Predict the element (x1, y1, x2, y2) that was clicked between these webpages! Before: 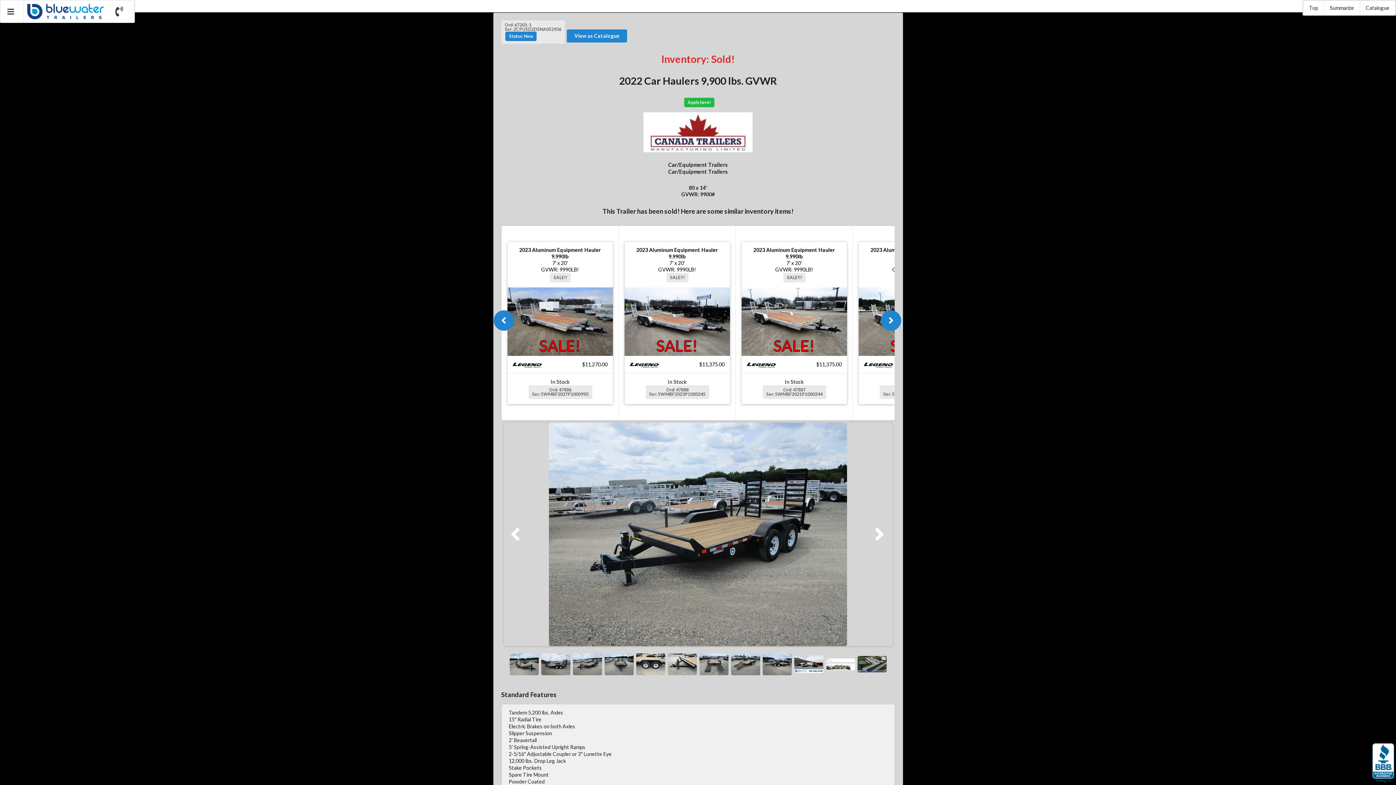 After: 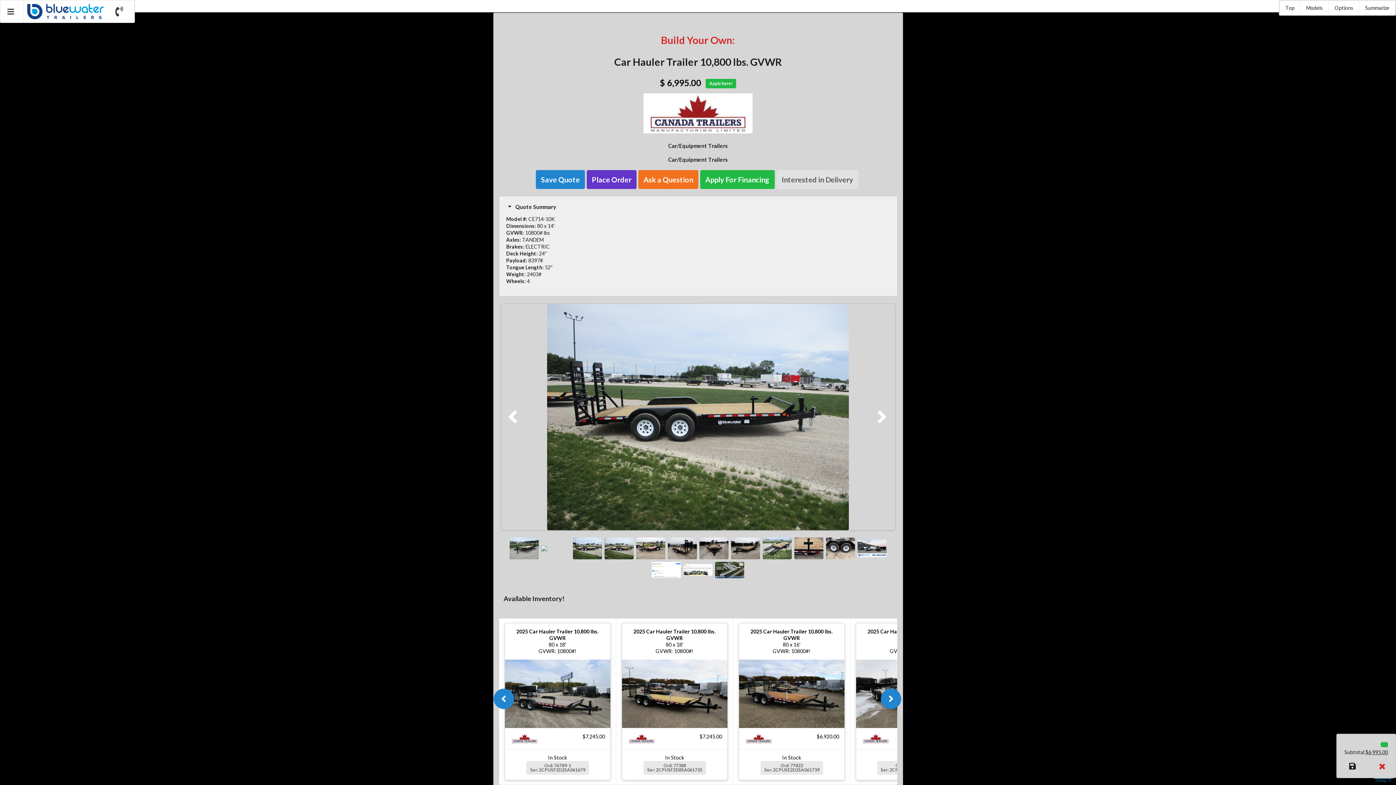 Action: label: View as Catalogue bbox: (566, 29, 627, 42)